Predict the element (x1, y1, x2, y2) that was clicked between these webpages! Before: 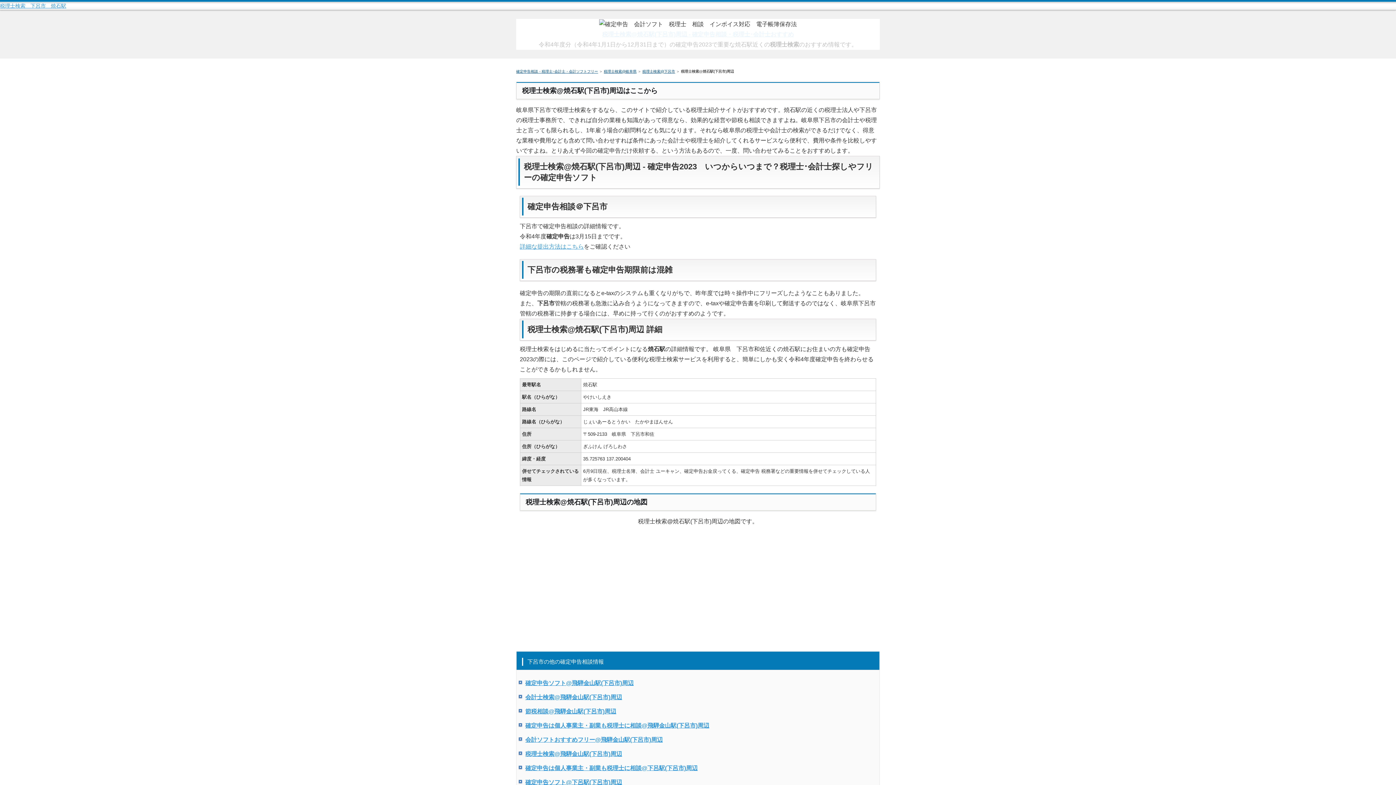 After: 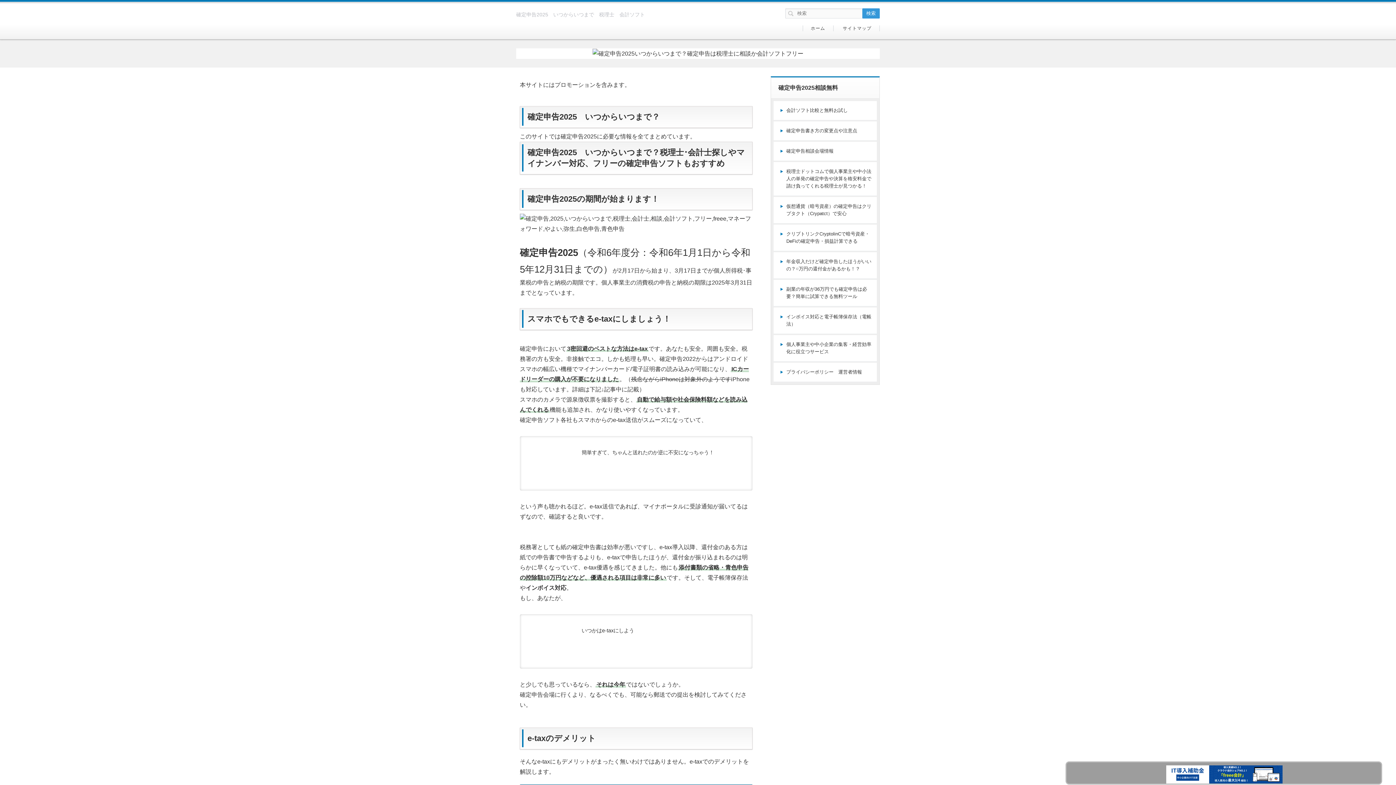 Action: label: 税理士検索@焼石駅(下呂市)周辺 - 確定申告相談・税理士･会計士おすすめ bbox: (602, 31, 794, 37)